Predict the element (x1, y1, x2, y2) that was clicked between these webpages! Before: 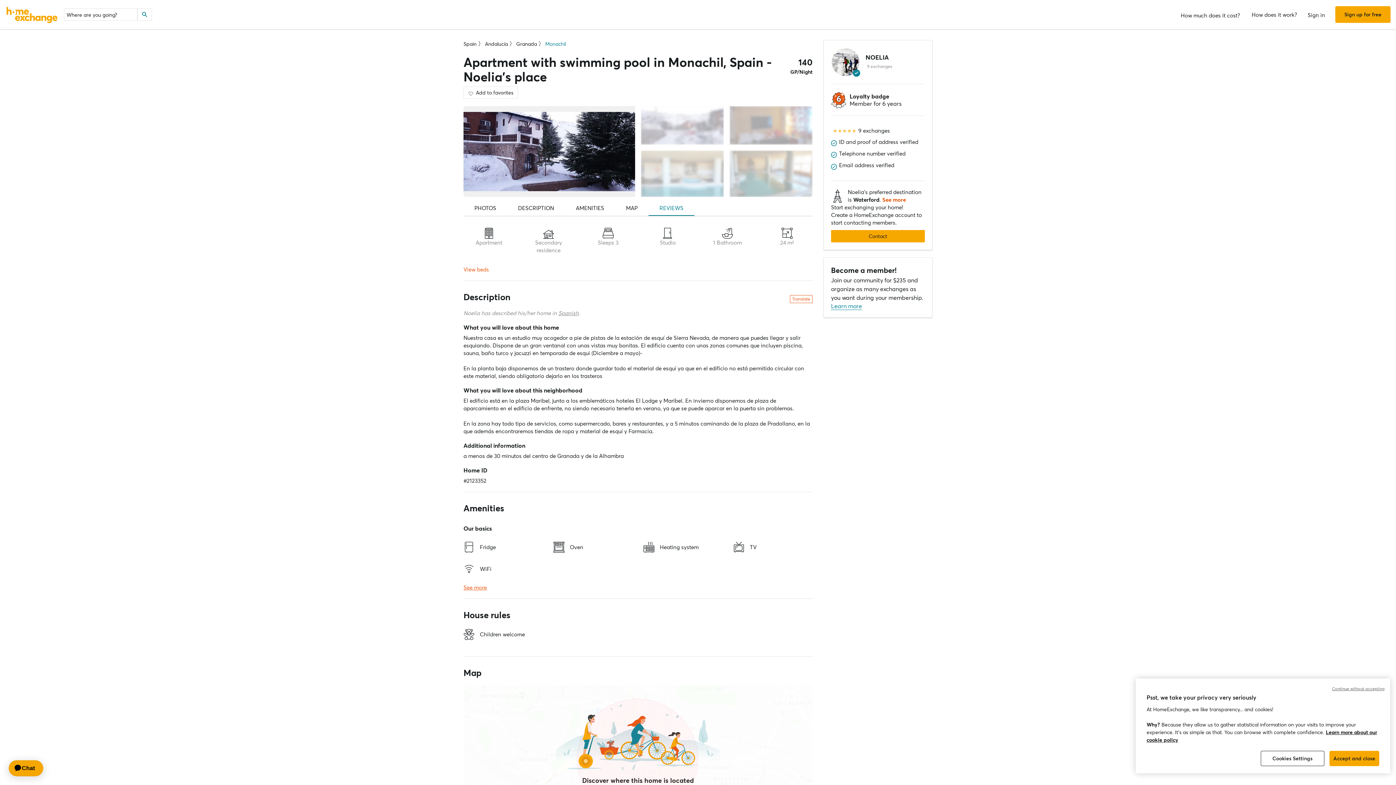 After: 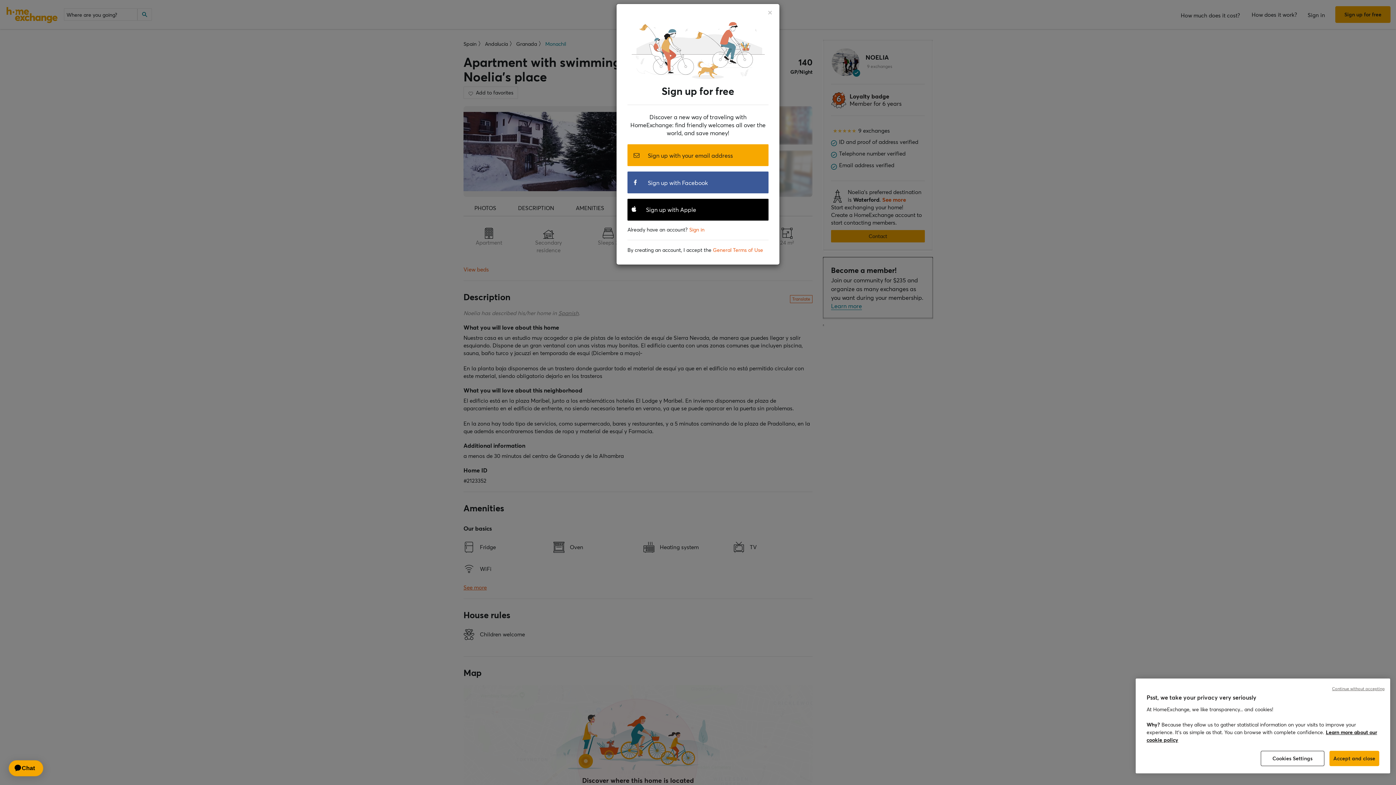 Action: bbox: (1335, 6, 1390, 22) label: Sign up for free